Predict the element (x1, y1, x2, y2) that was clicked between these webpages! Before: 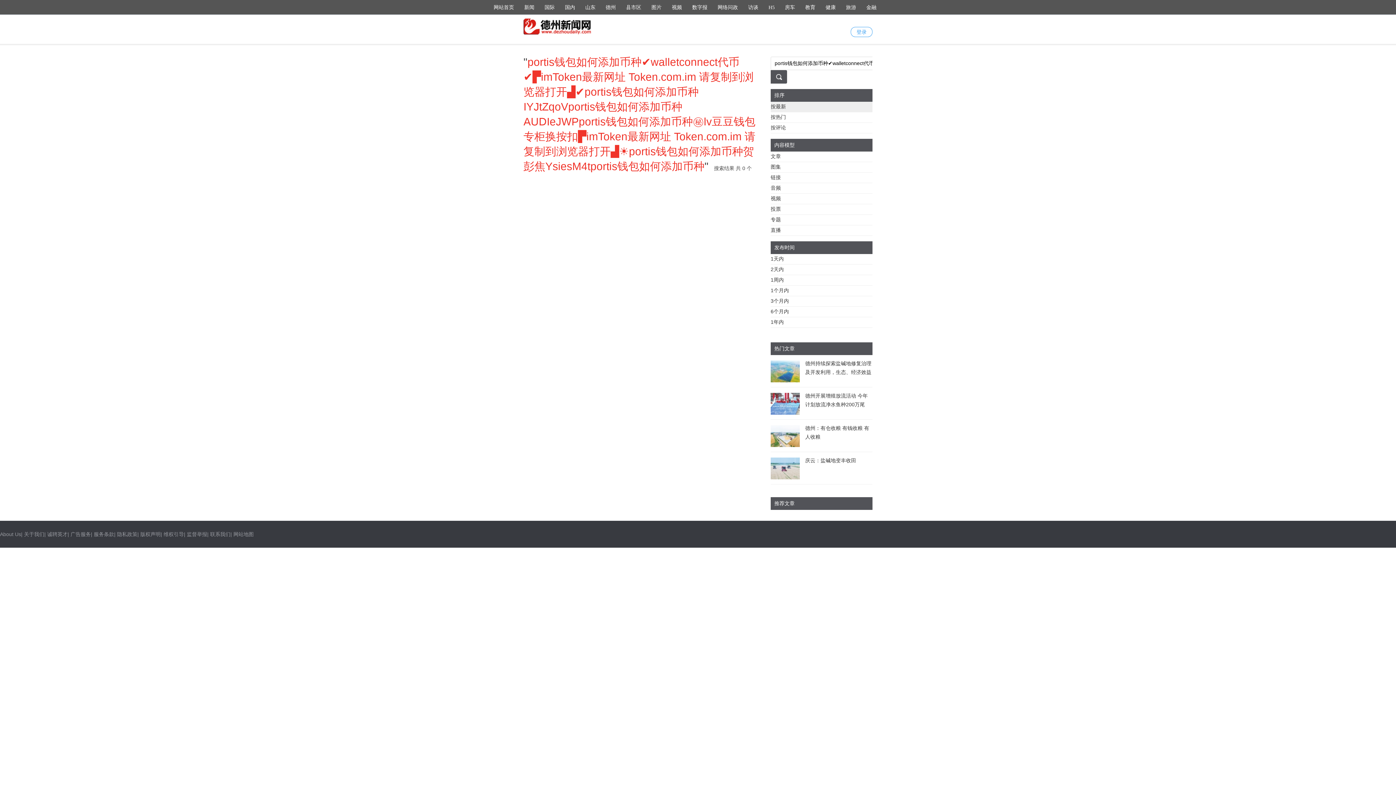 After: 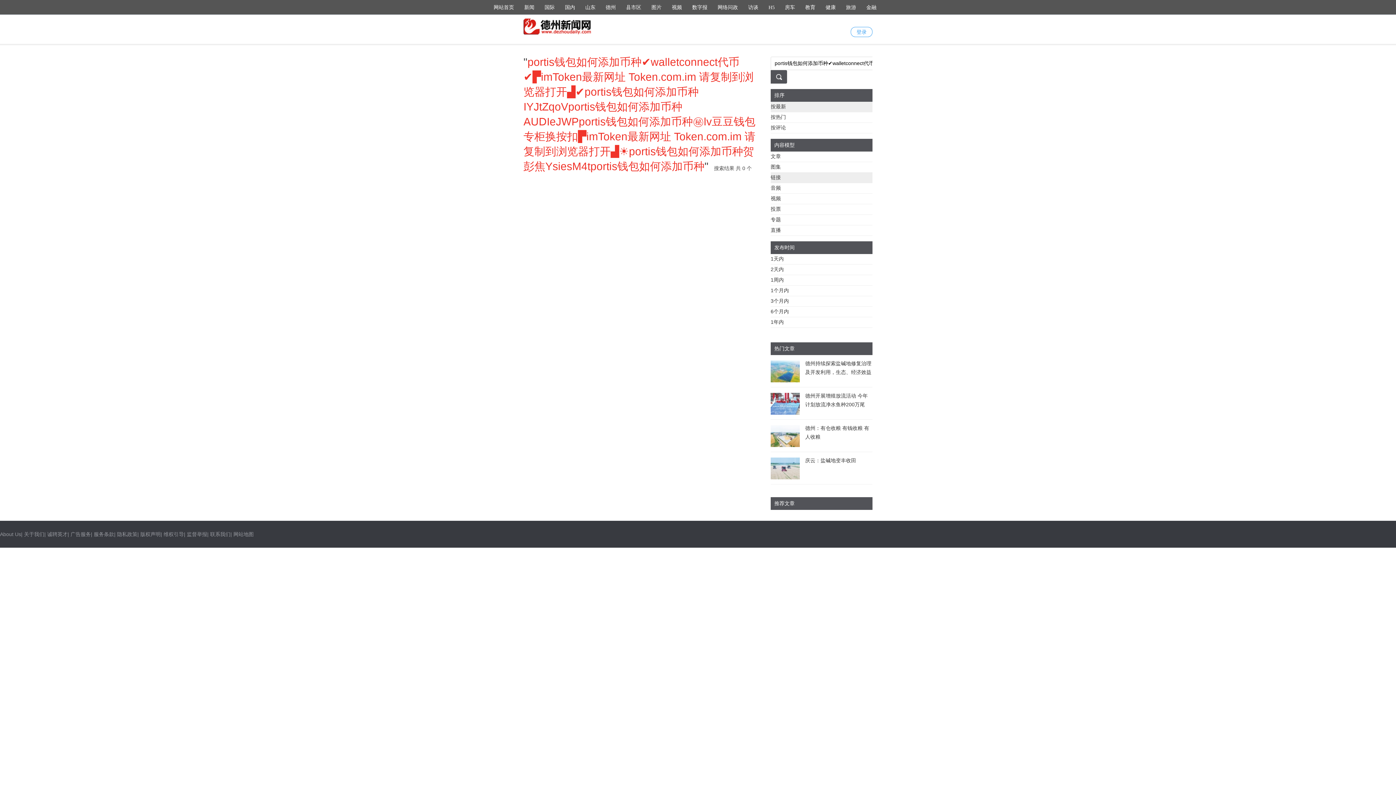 Action: label: 链接 bbox: (770, 174, 781, 180)